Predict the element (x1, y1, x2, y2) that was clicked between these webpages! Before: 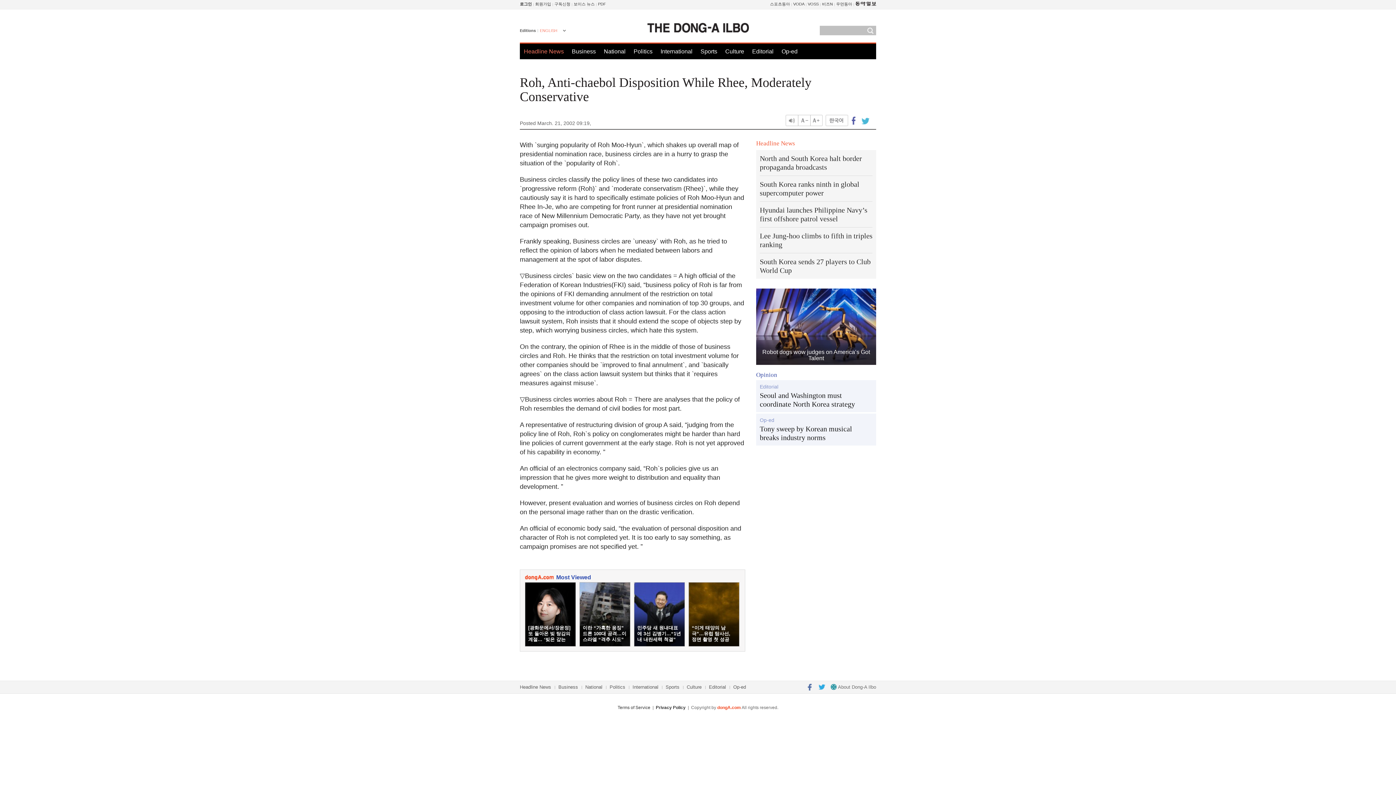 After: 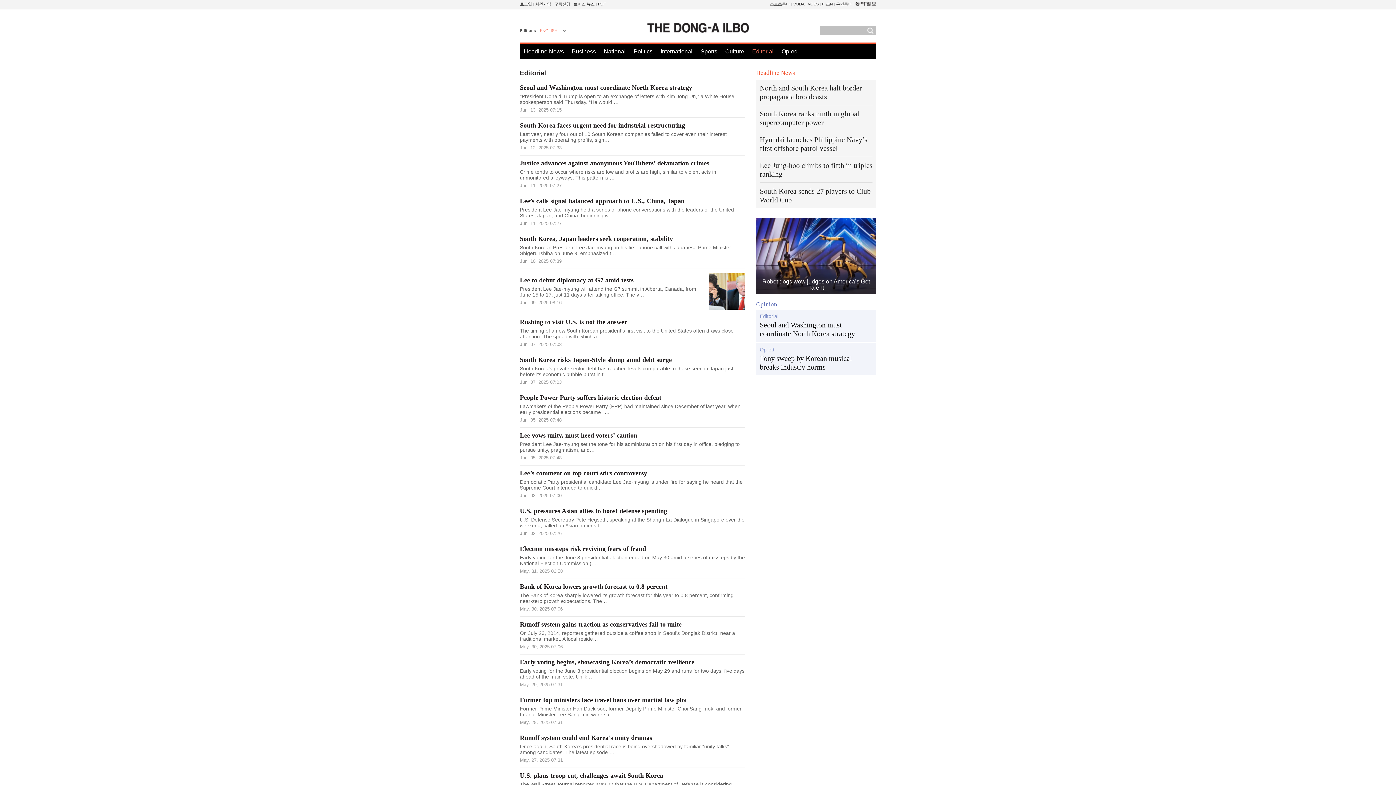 Action: bbox: (709, 684, 726, 690) label: Editorial